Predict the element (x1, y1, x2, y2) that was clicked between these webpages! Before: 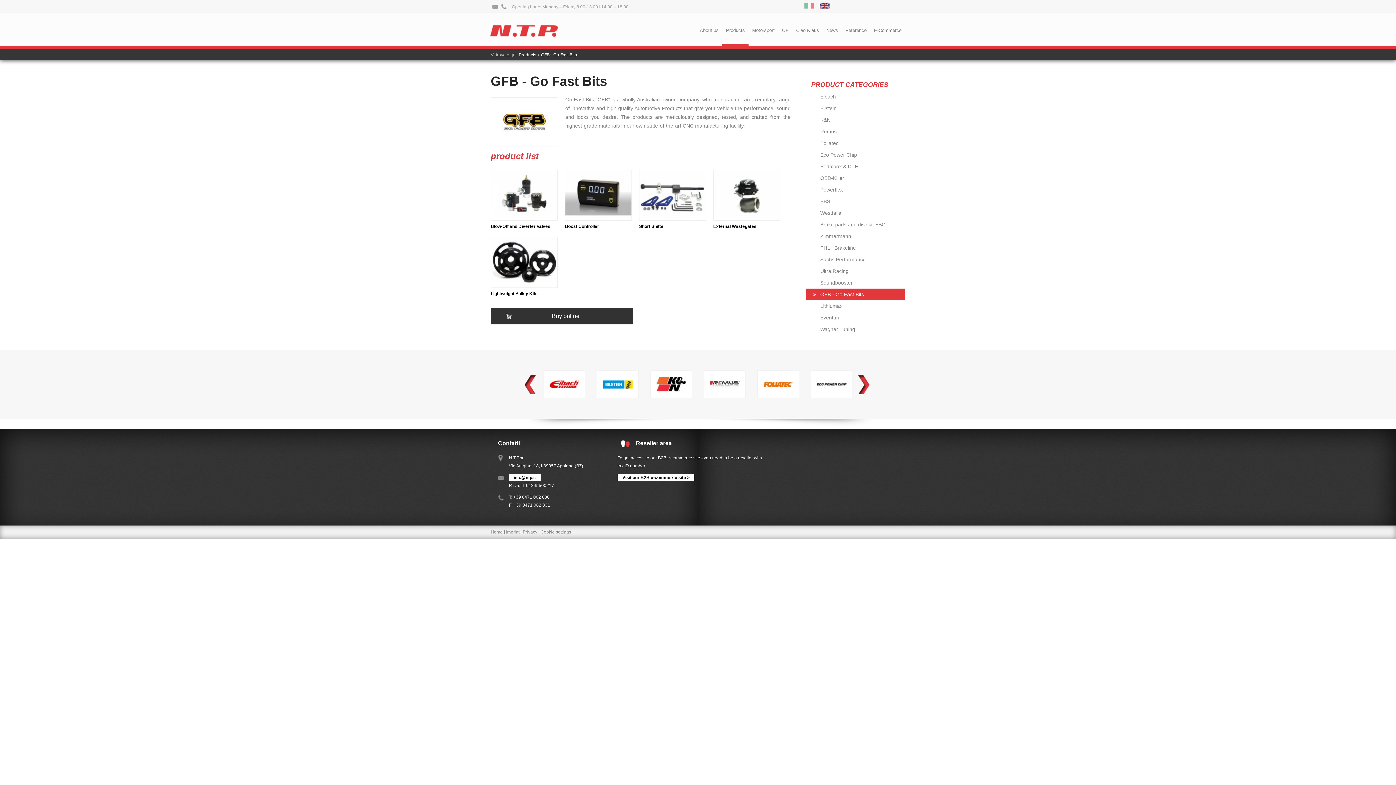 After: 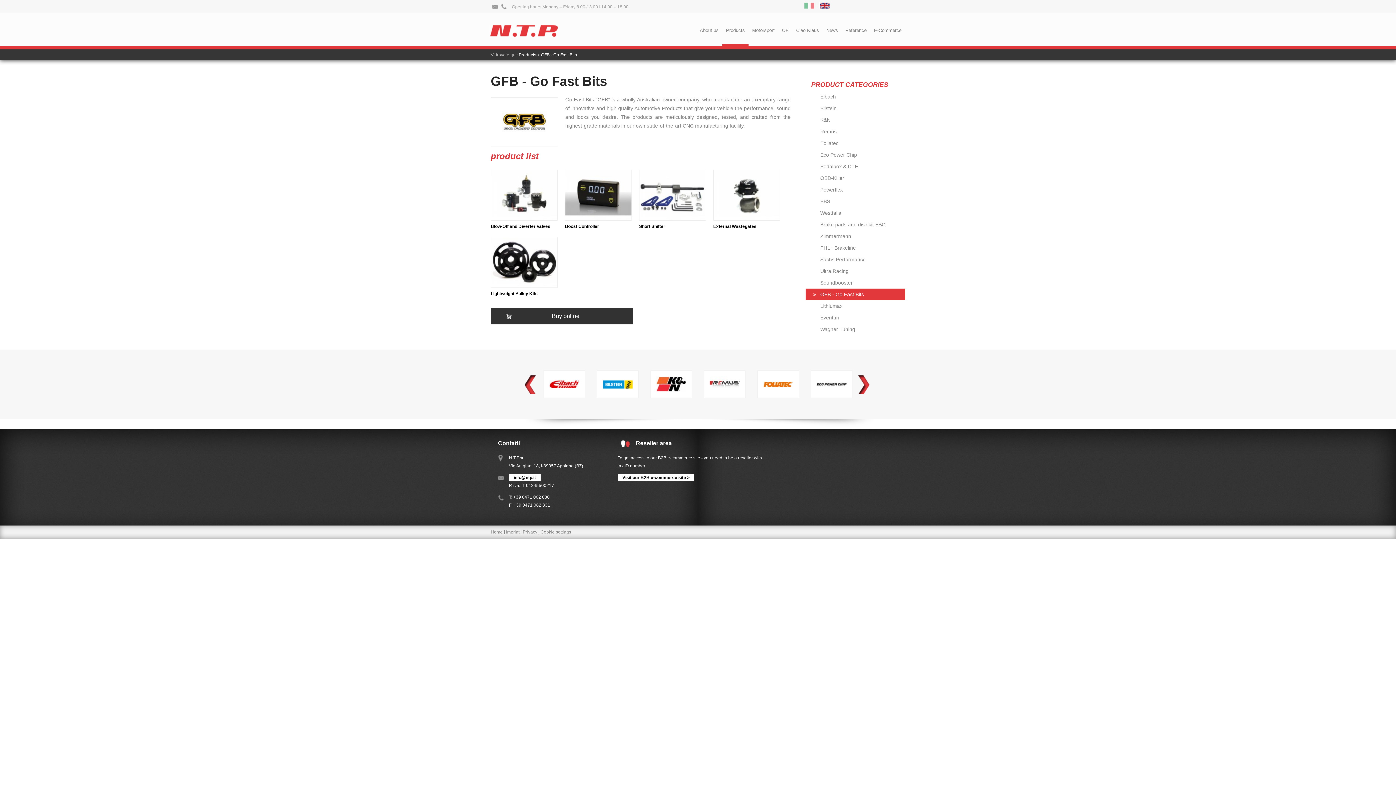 Action: bbox: (541, 52, 577, 57) label: GFB - Go Fast Bits